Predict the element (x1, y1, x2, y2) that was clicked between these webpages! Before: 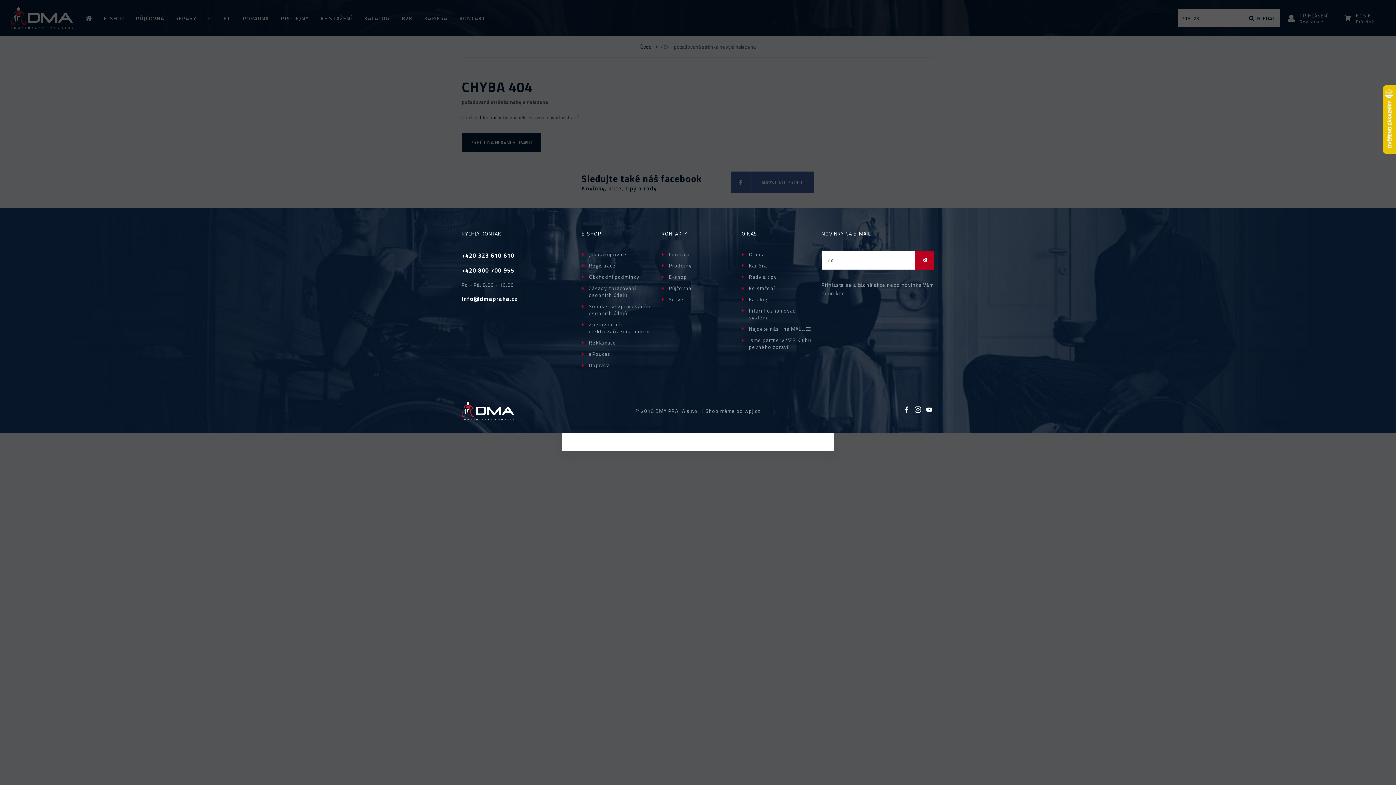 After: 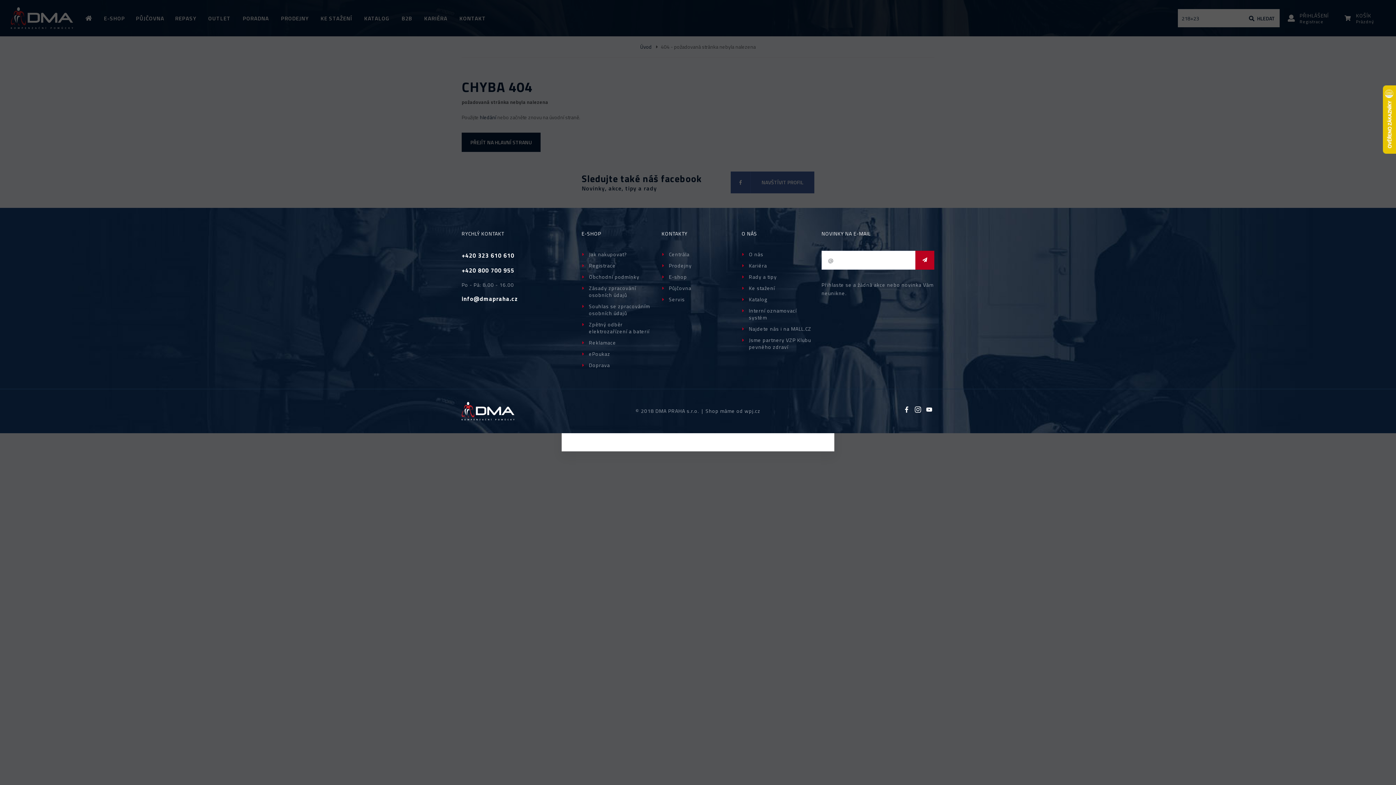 Action: bbox: (914, 405, 921, 415)